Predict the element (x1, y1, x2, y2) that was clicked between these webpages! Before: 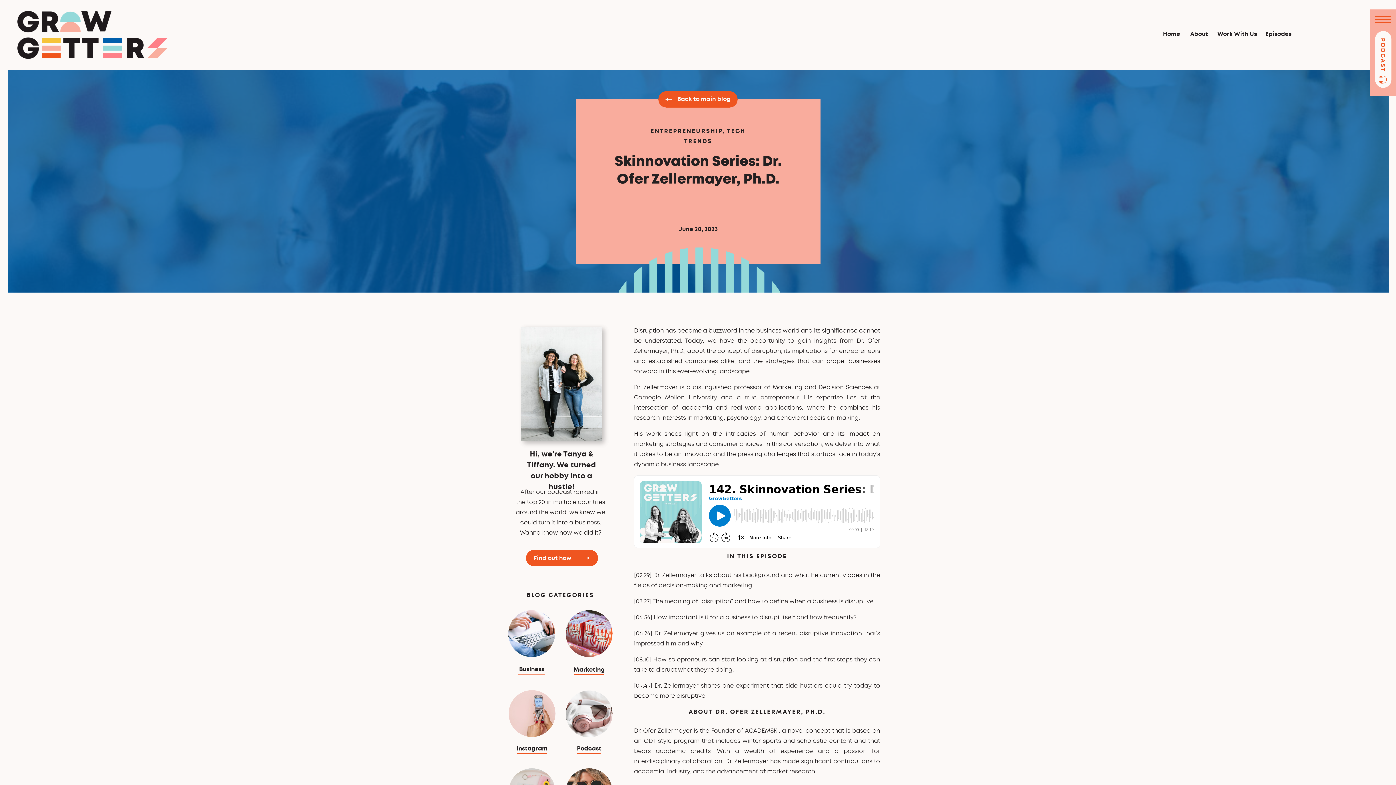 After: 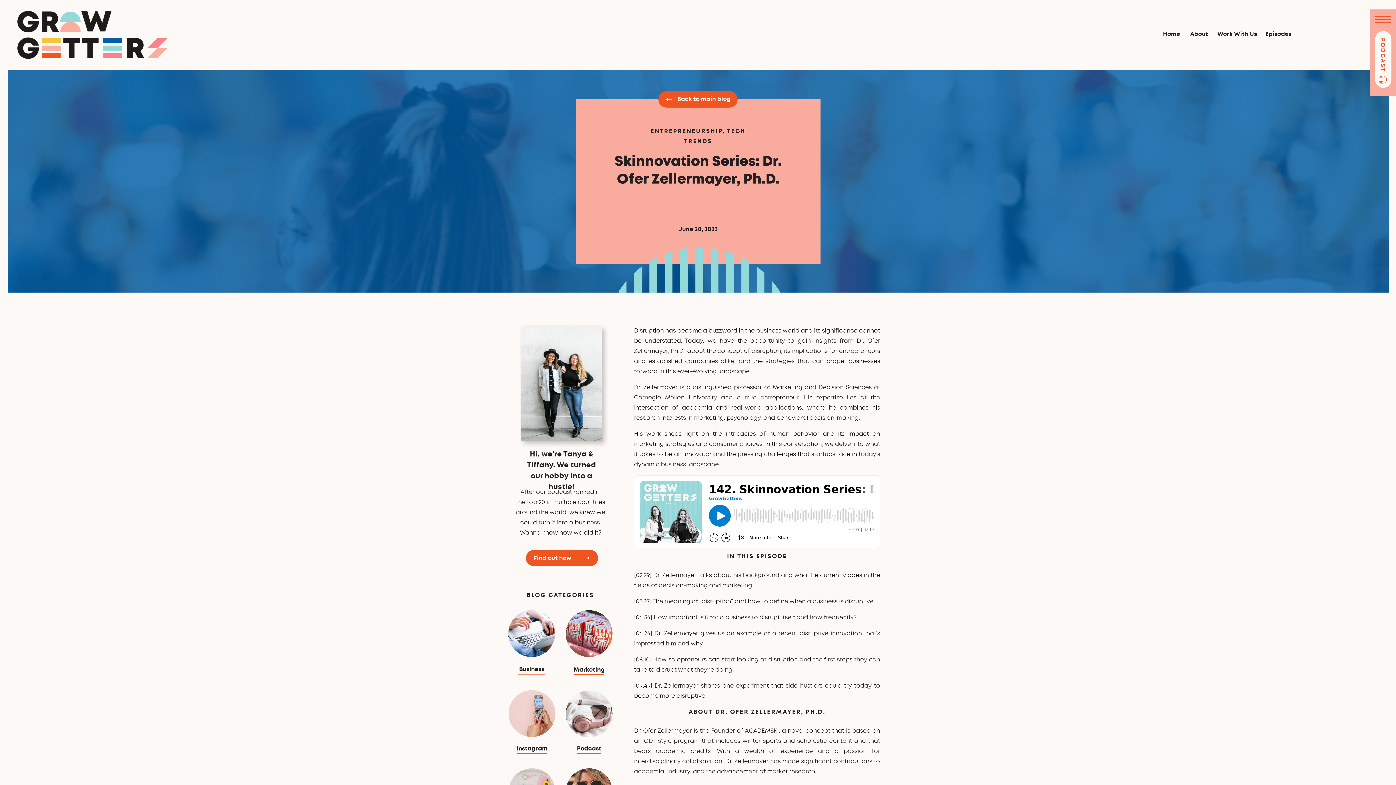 Action: bbox: (562, 744, 616, 750) label: Podcast
